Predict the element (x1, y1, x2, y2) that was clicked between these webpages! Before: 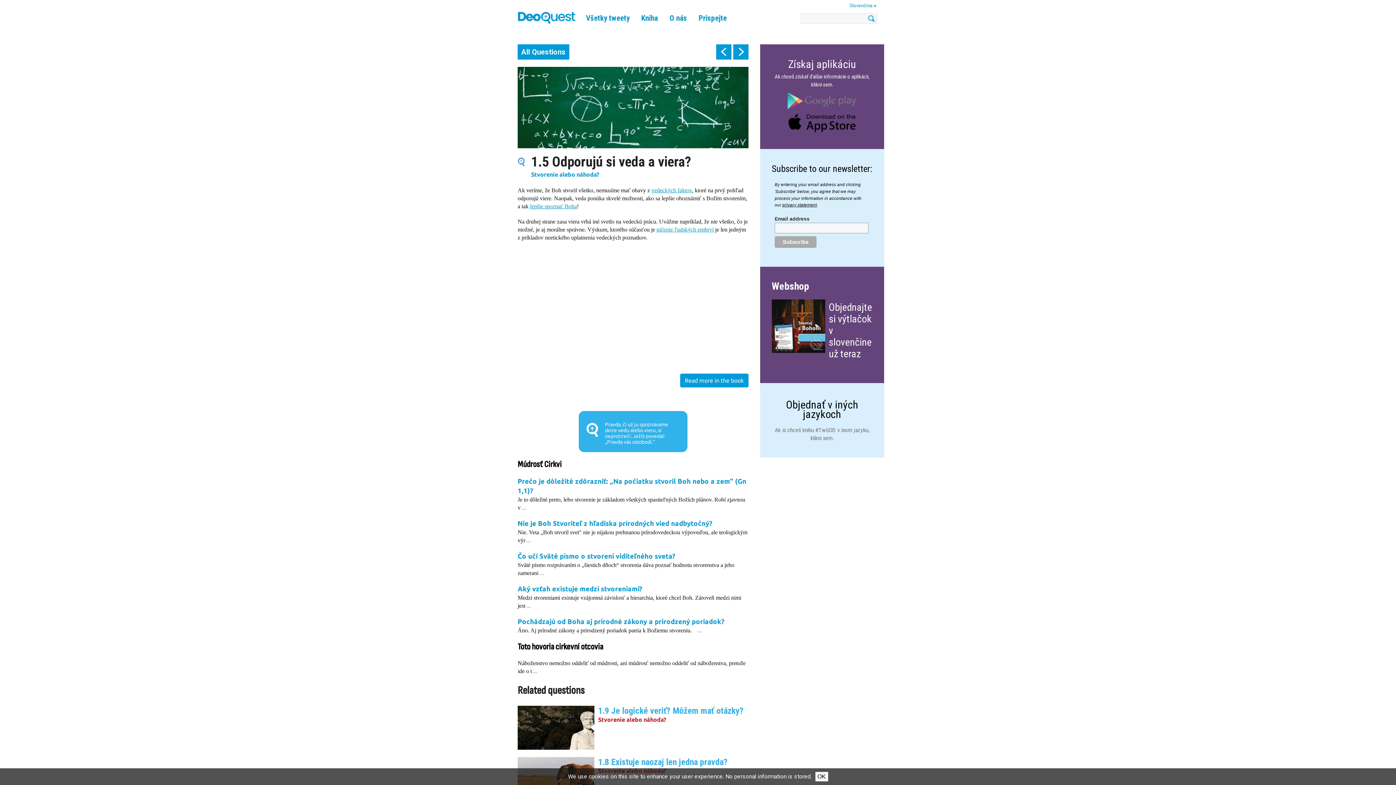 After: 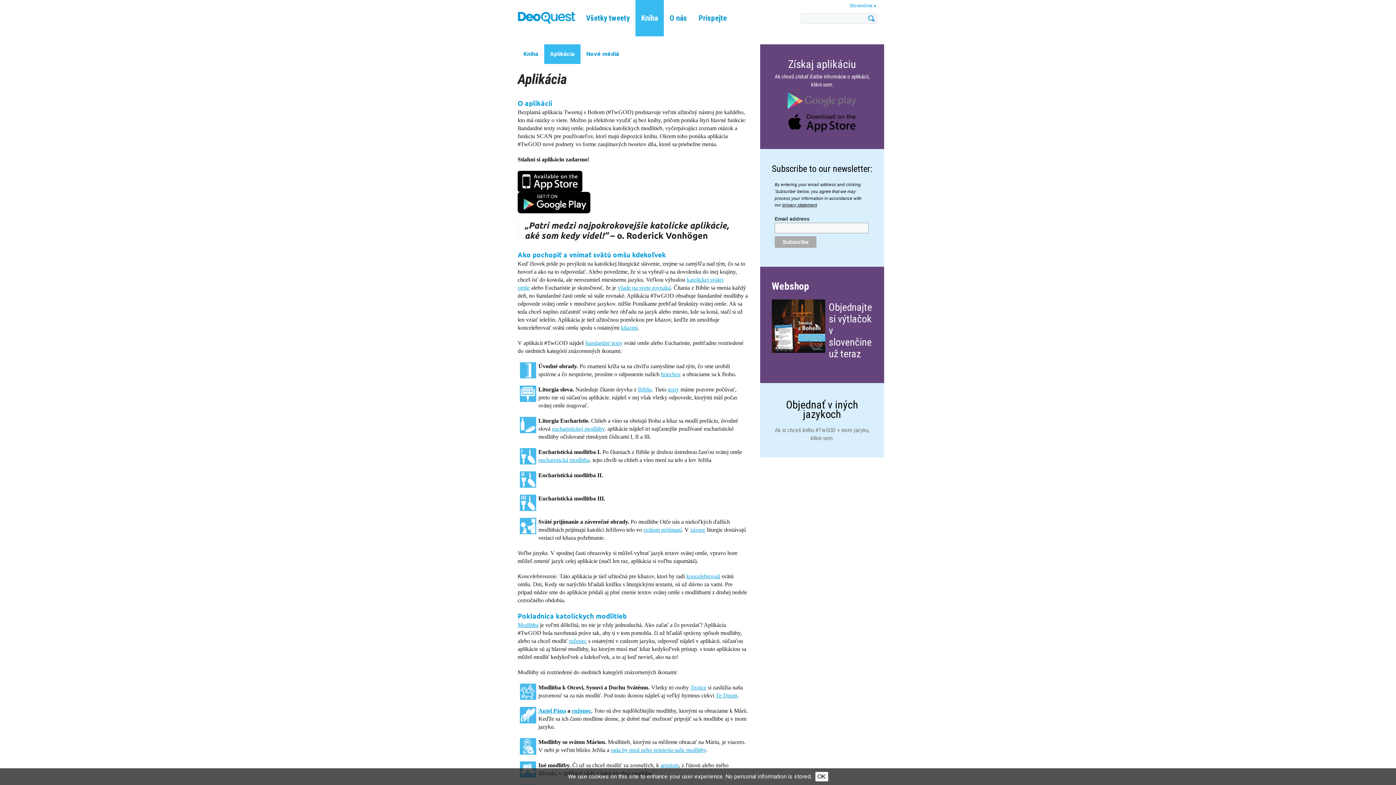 Action: label: Získaj aplikáciu bbox: (788, 57, 856, 70)